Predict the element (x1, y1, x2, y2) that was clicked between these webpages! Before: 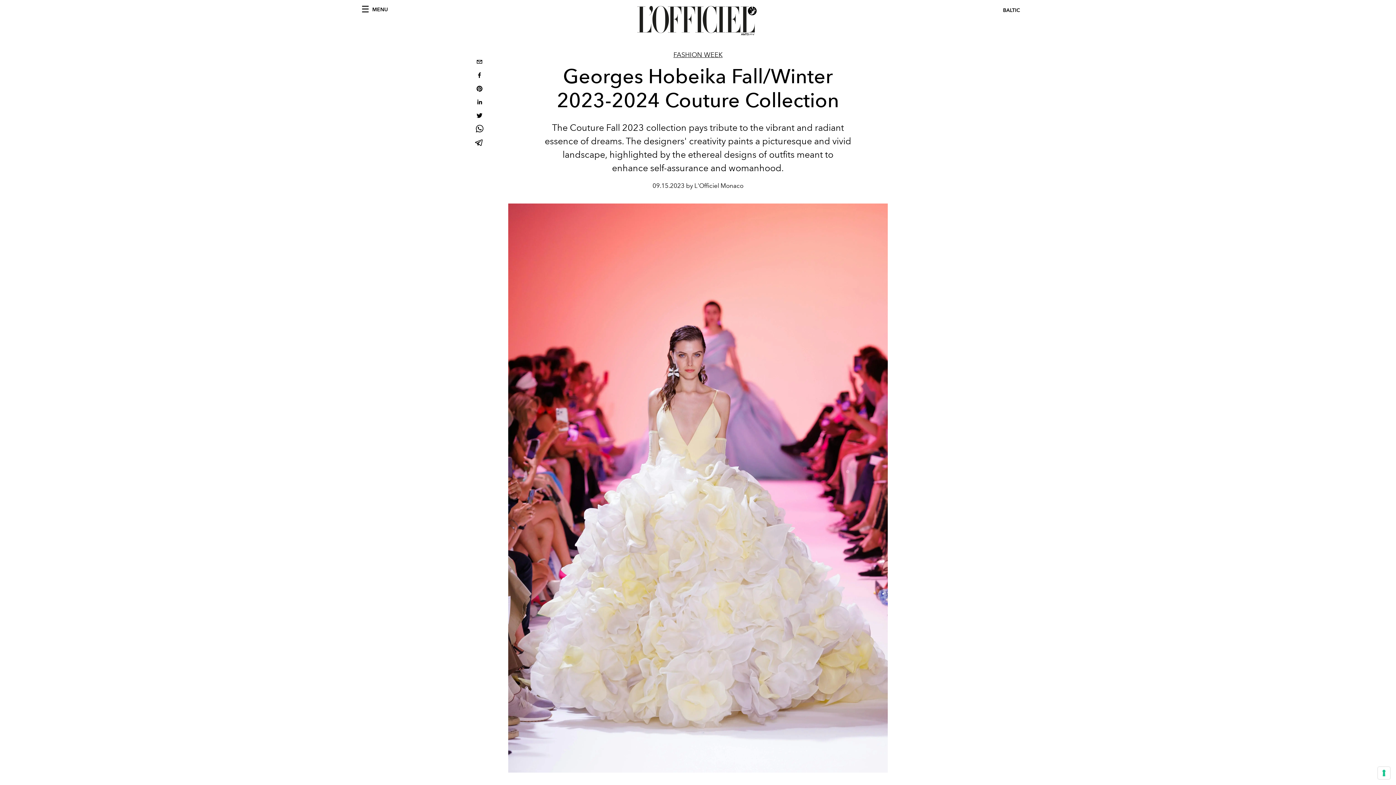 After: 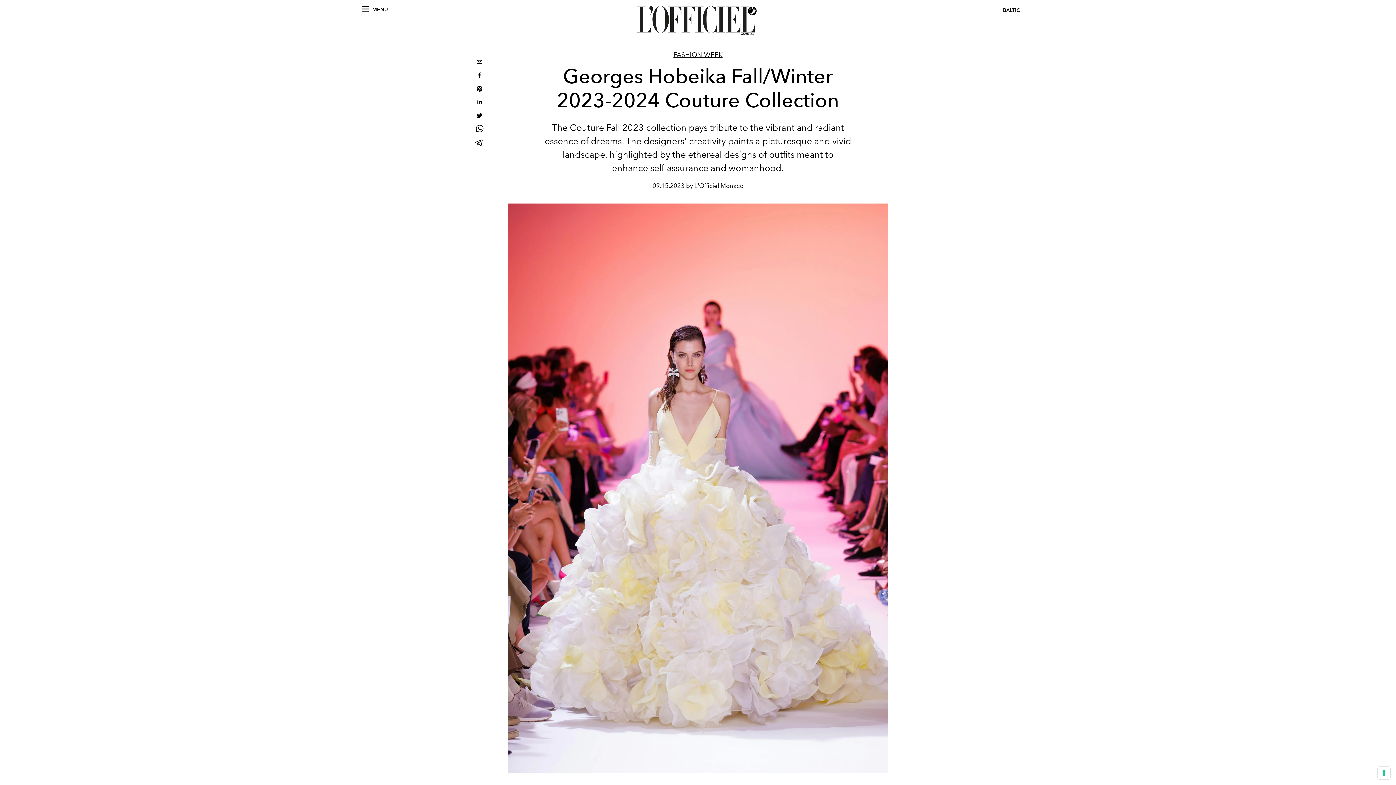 Action: bbox: (473, 123, 485, 136) label: whatsapp